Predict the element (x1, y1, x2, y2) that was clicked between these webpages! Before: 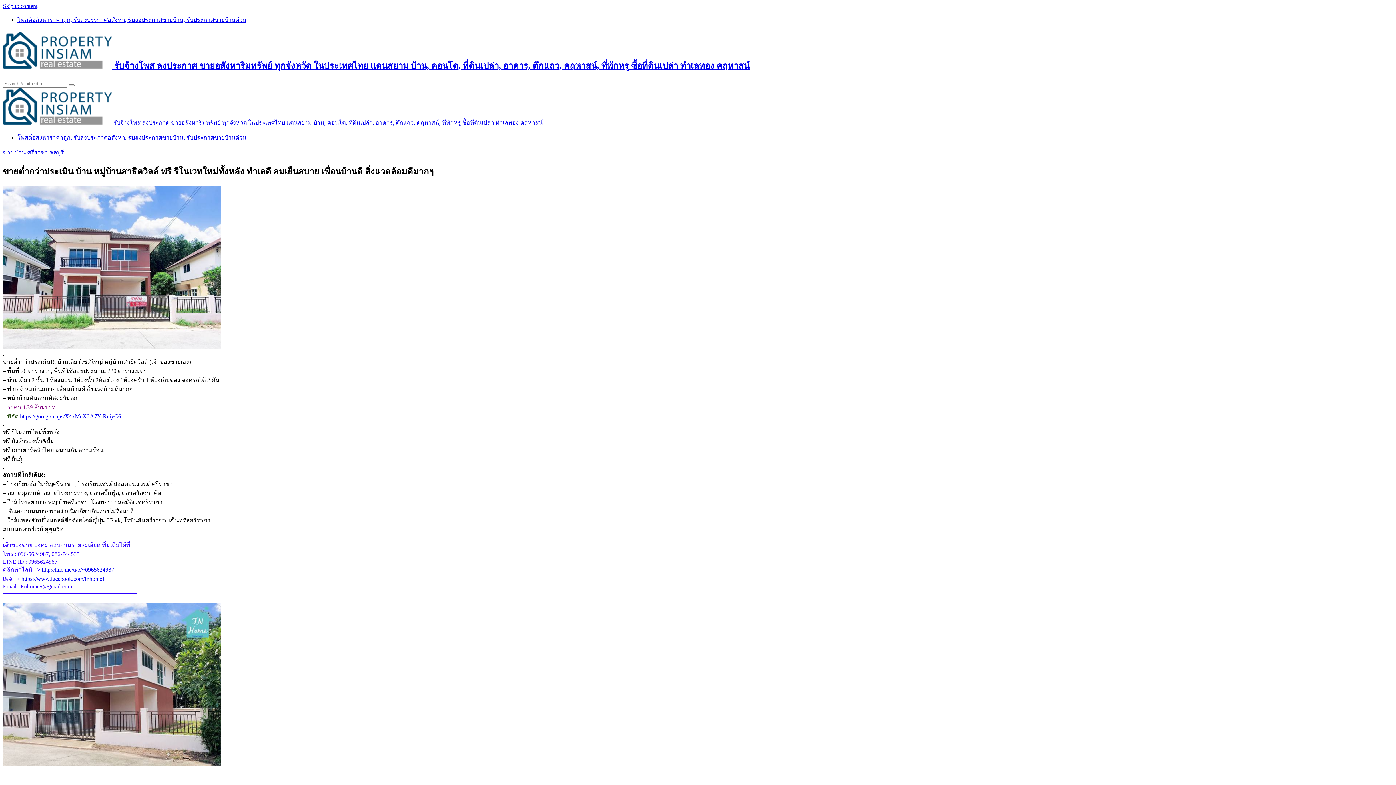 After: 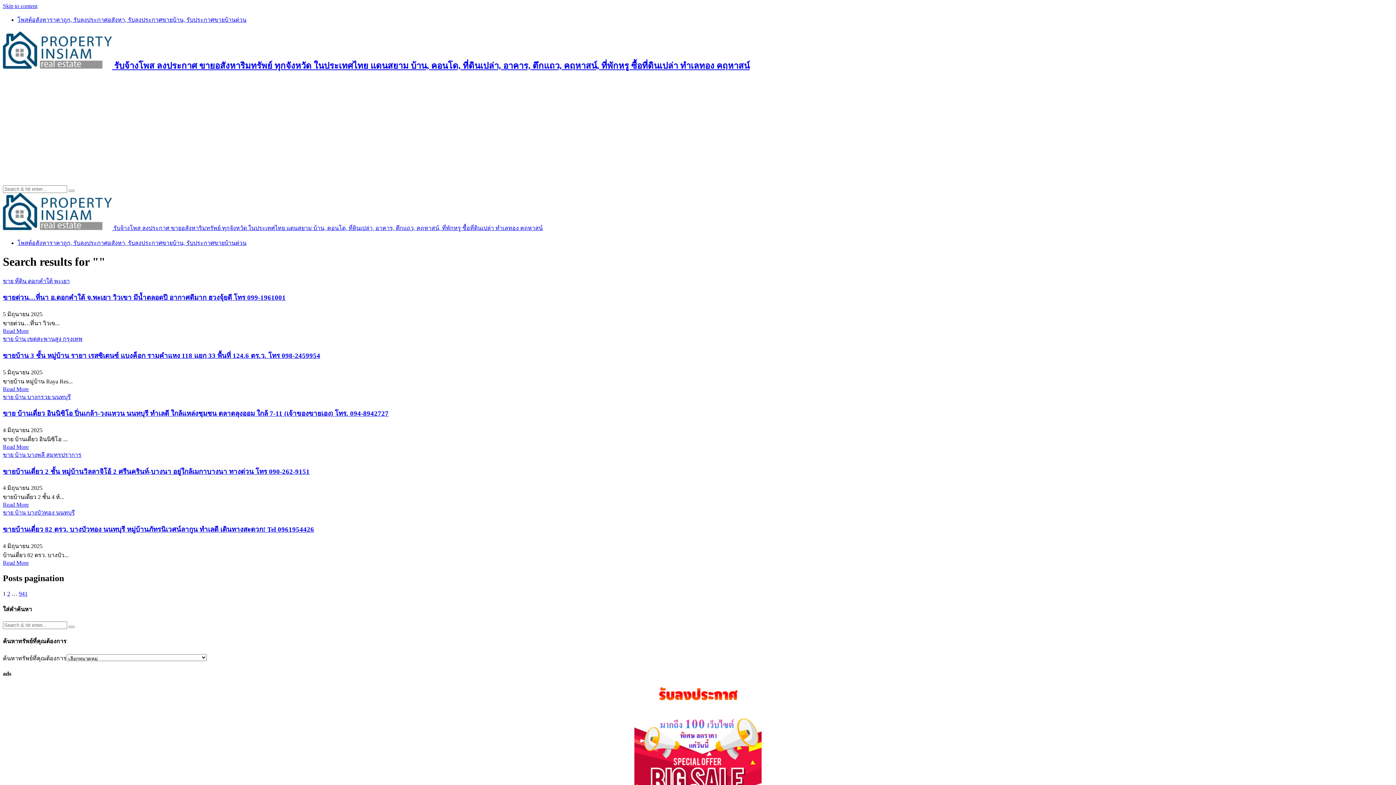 Action: bbox: (68, 84, 74, 86)